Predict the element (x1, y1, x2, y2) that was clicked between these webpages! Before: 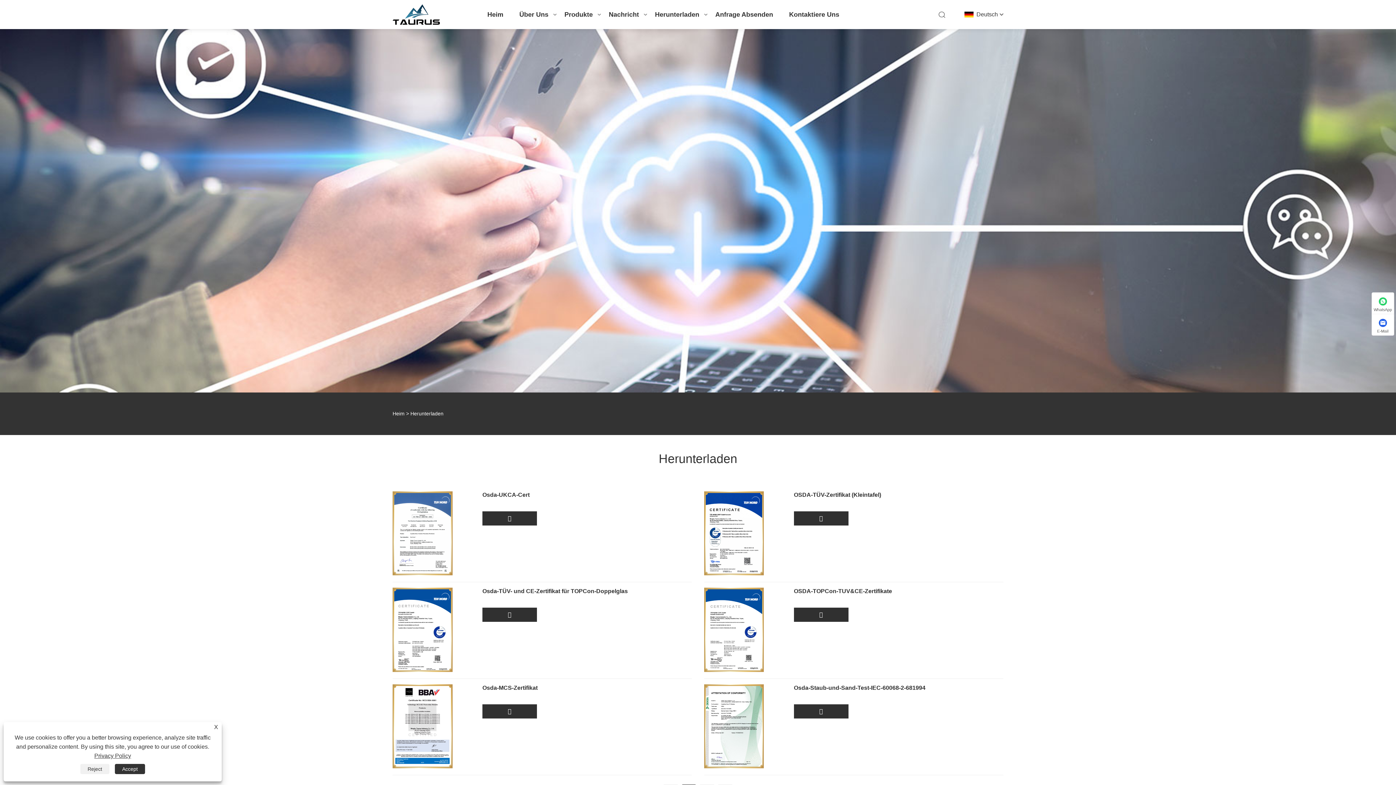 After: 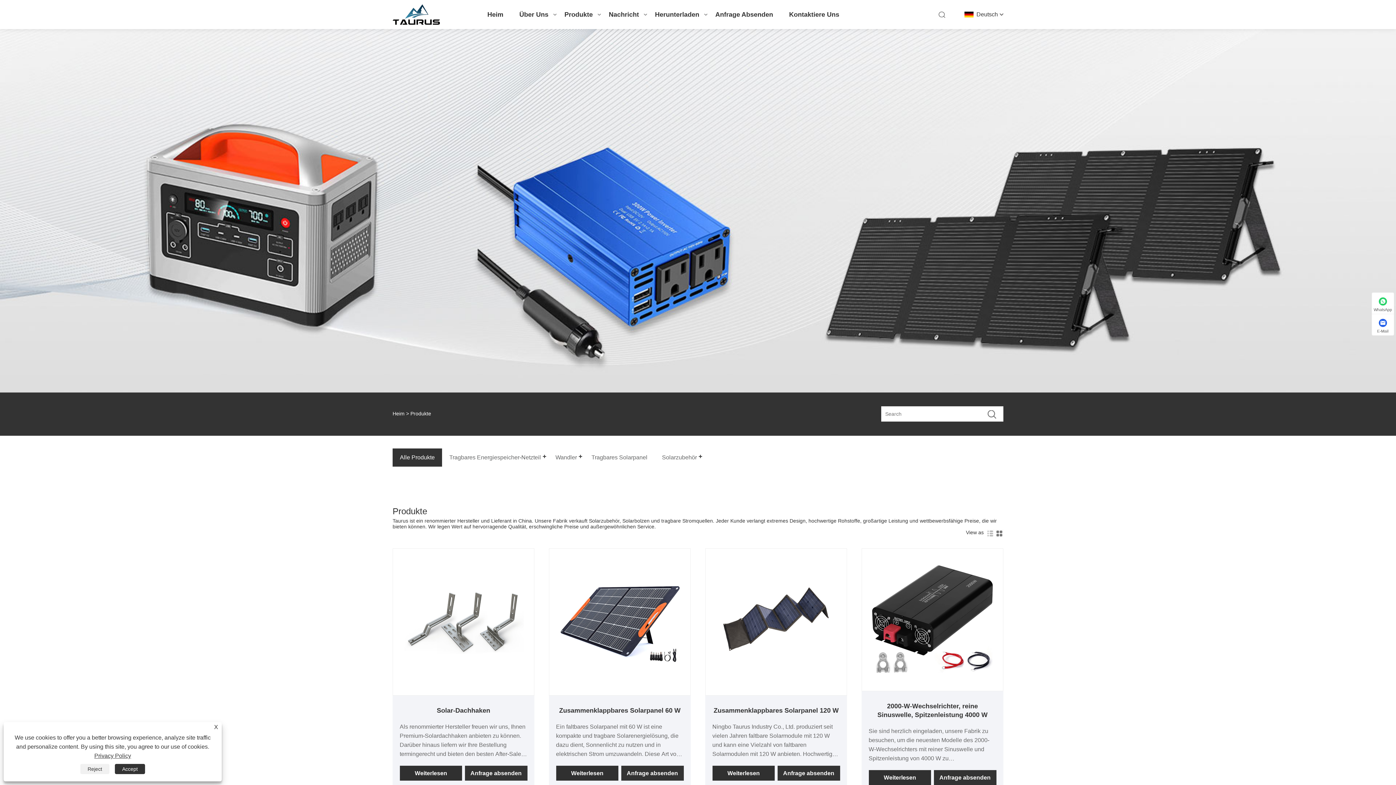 Action: label: Produkte bbox: (564, 0, 592, 29)